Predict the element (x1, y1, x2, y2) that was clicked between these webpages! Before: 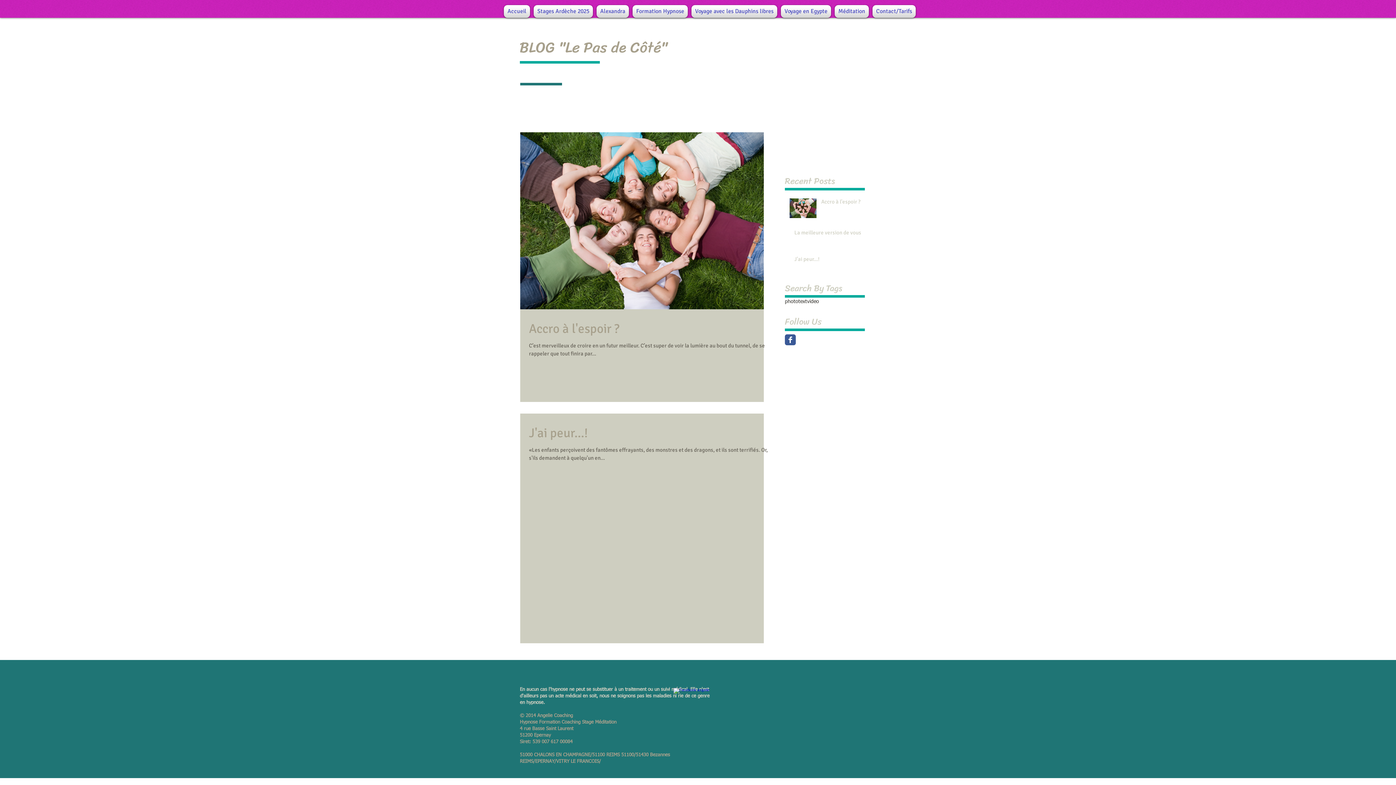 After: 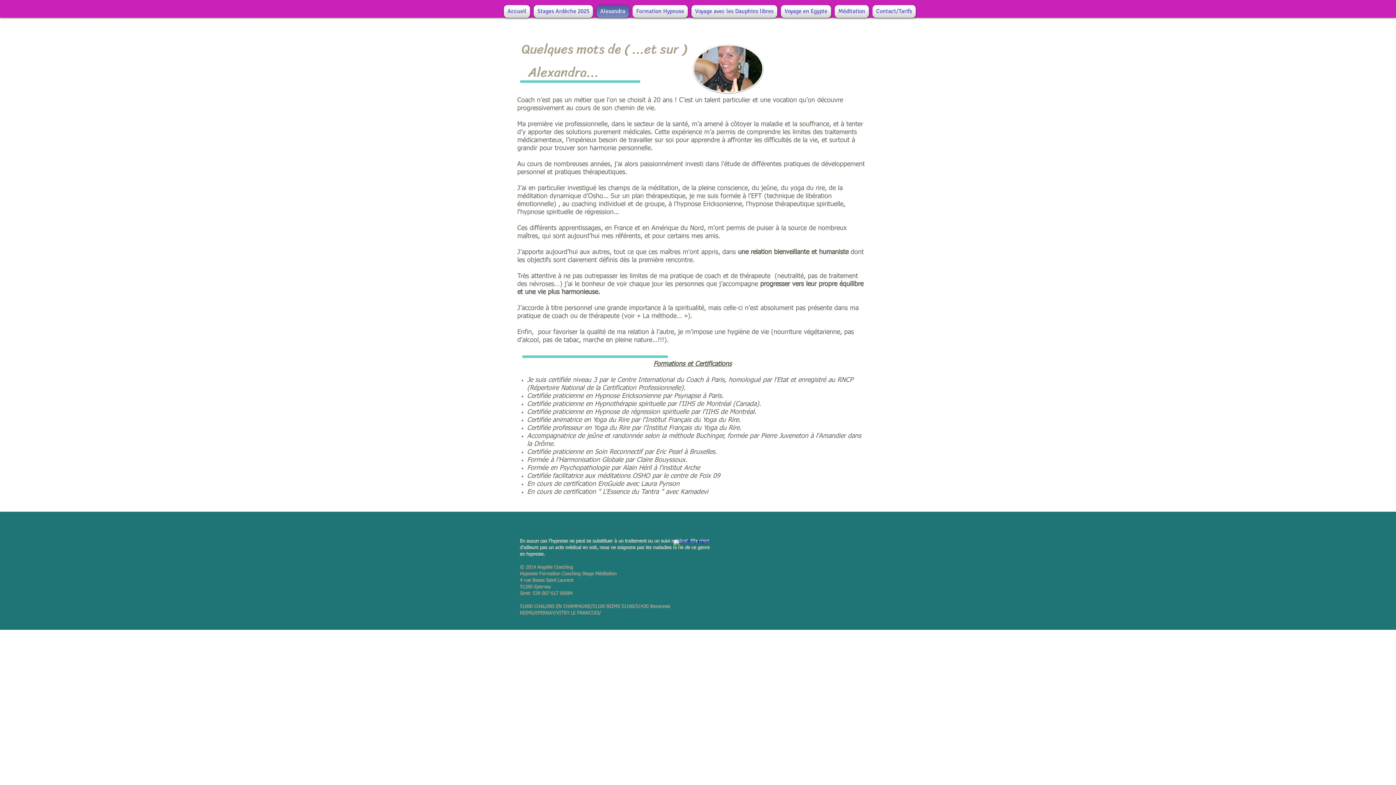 Action: label: Alexandra bbox: (594, 5, 630, 17)